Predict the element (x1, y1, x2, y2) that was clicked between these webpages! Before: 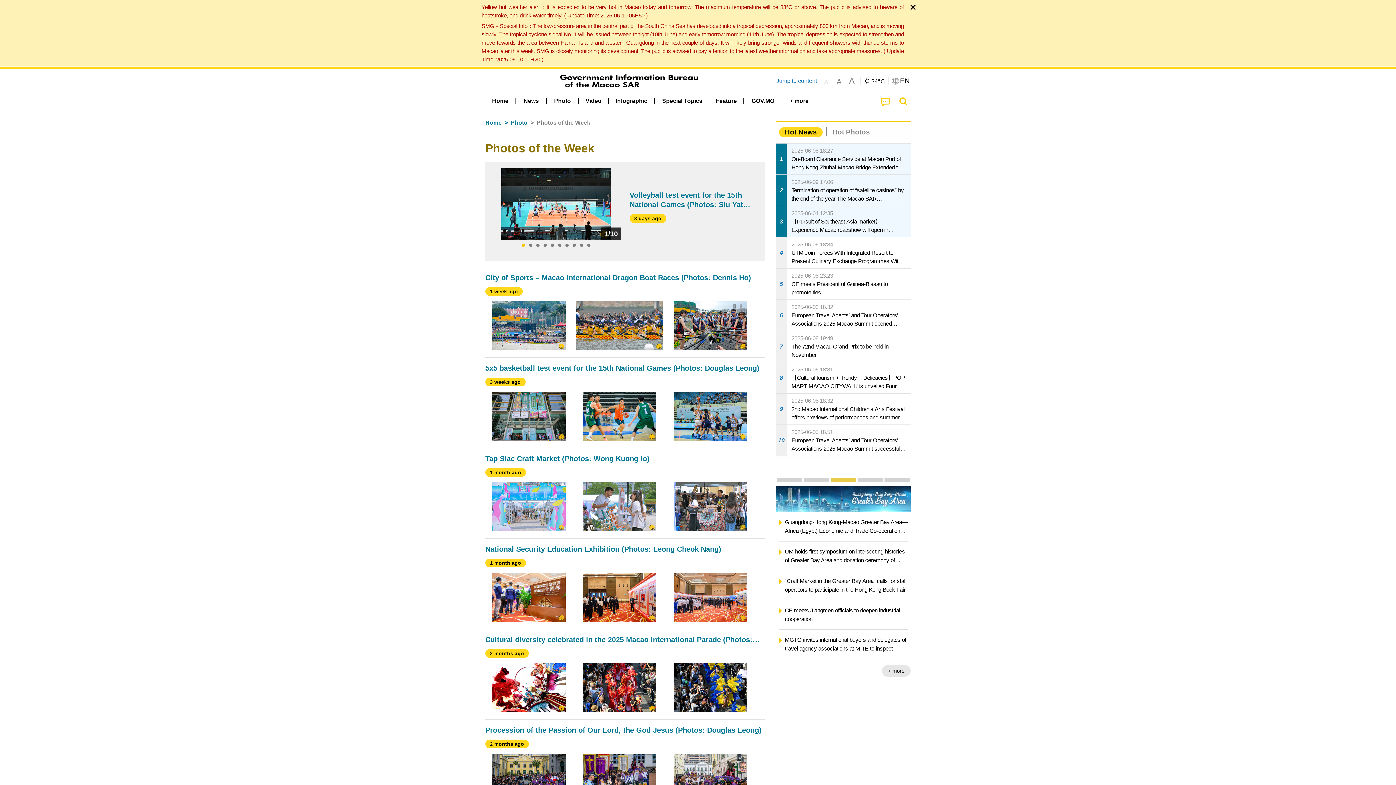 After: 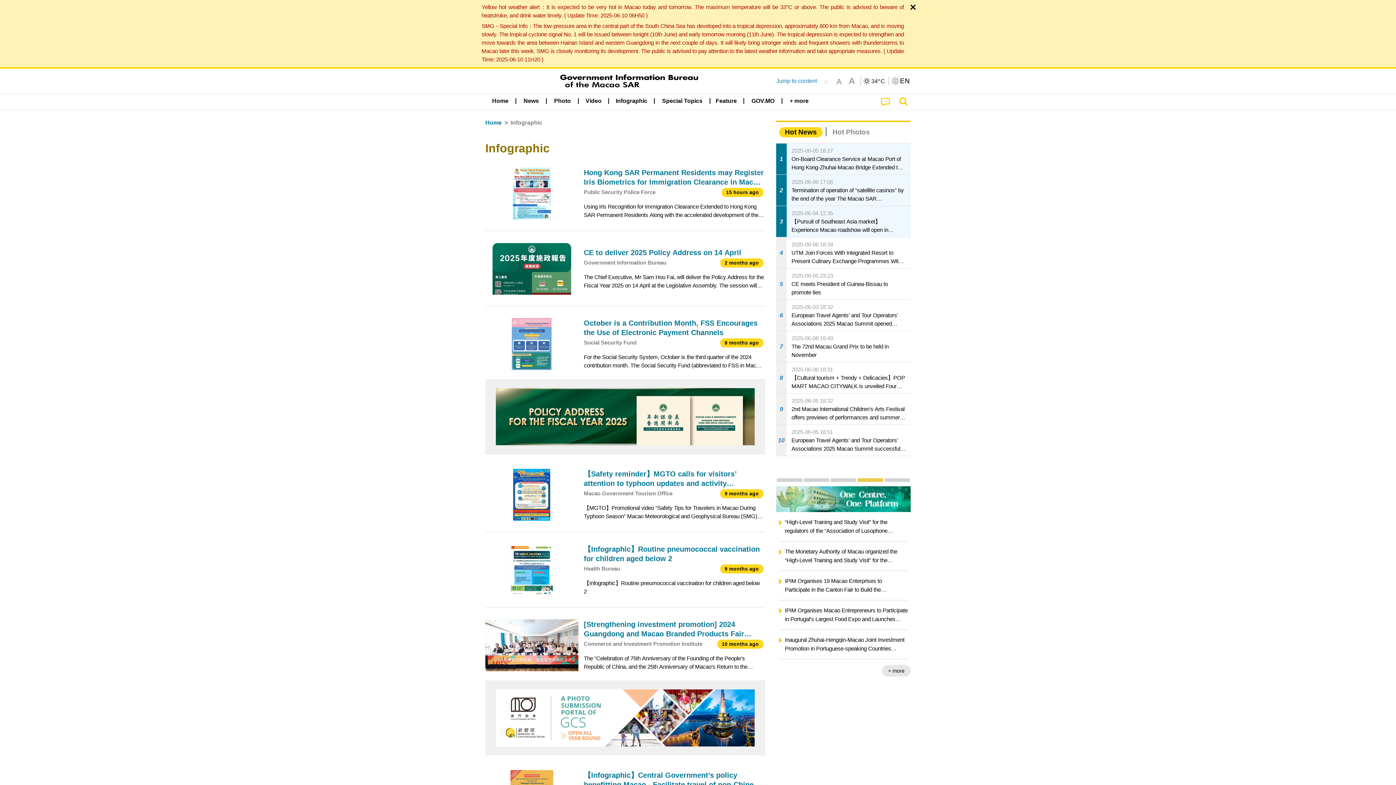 Action: label: Infographic bbox: (611, 94, 652, 108)